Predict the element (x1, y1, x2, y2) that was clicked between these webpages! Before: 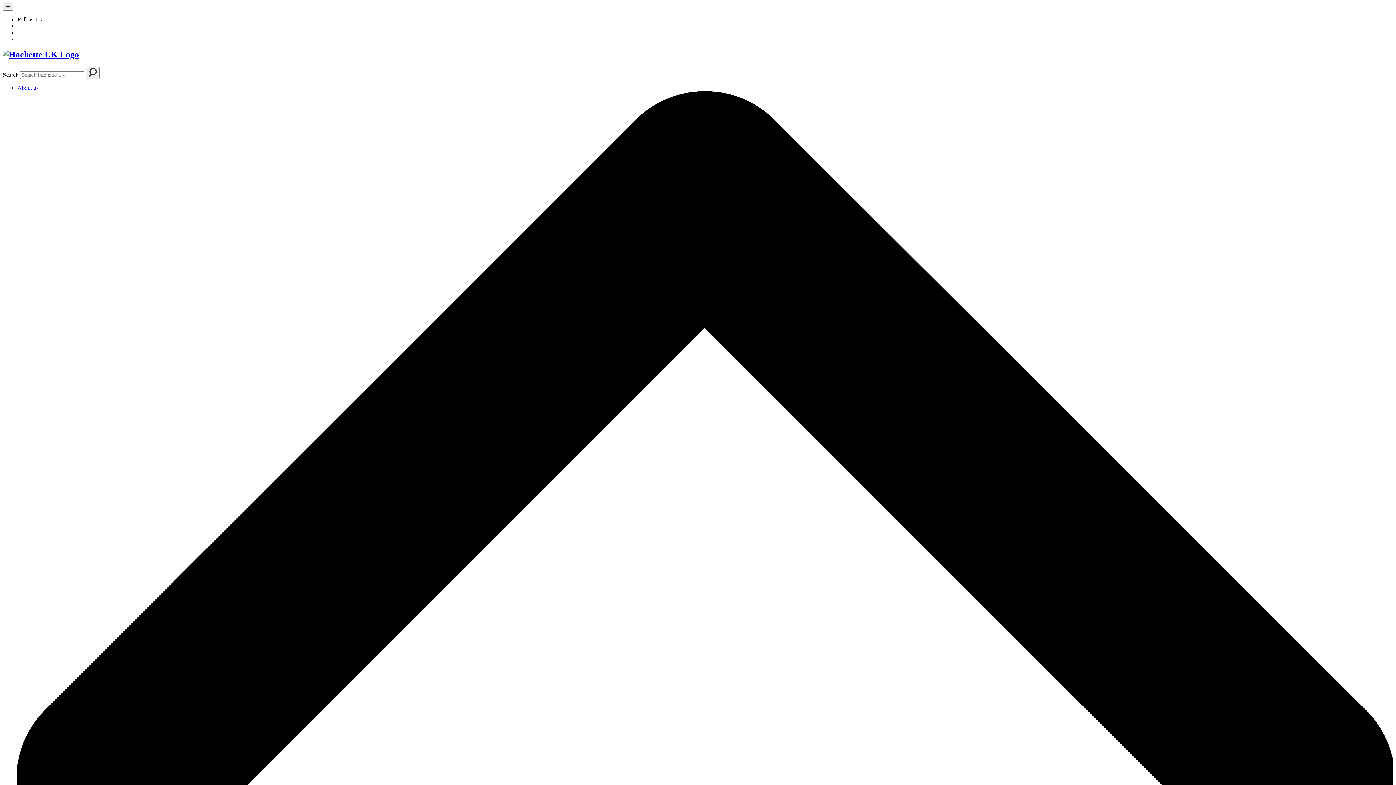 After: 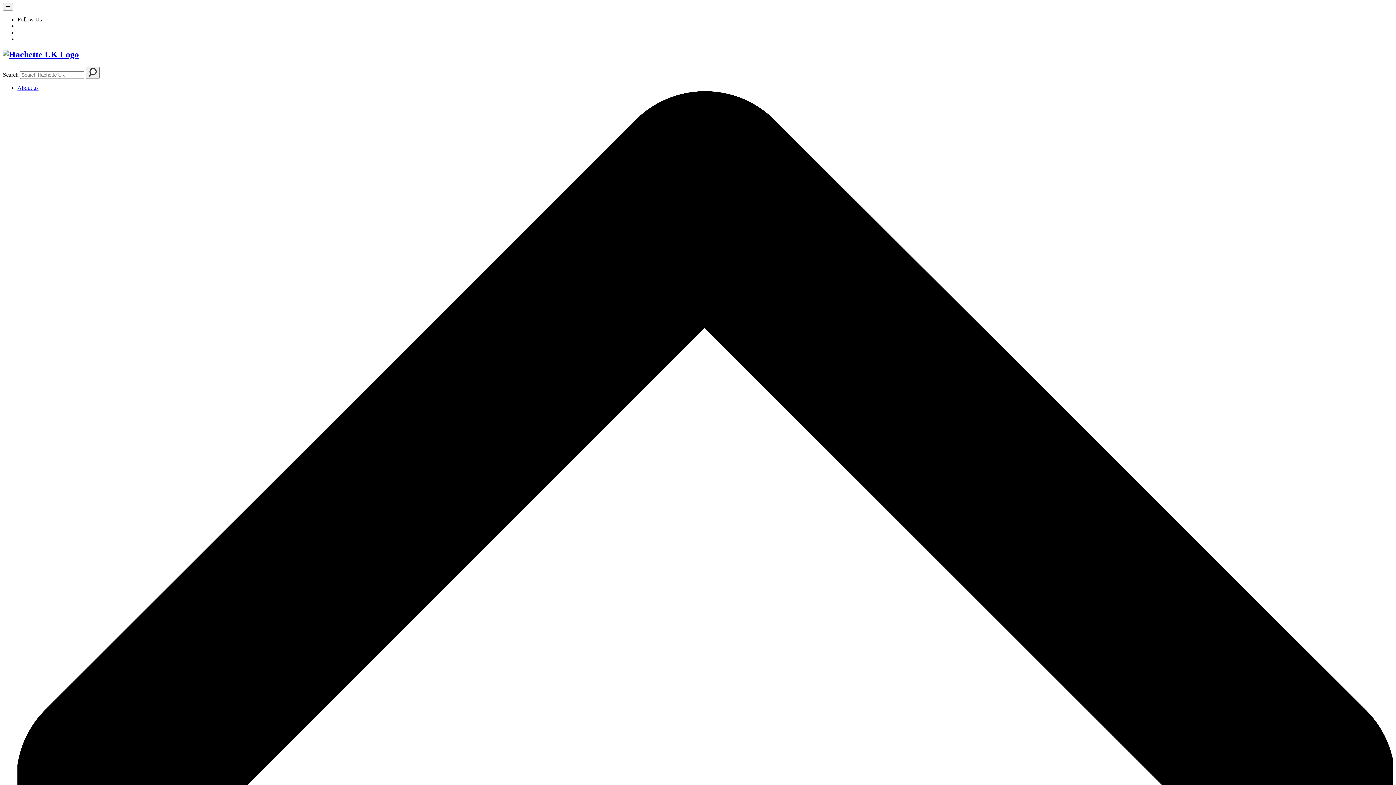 Action: bbox: (85, 66, 99, 78) label: Search